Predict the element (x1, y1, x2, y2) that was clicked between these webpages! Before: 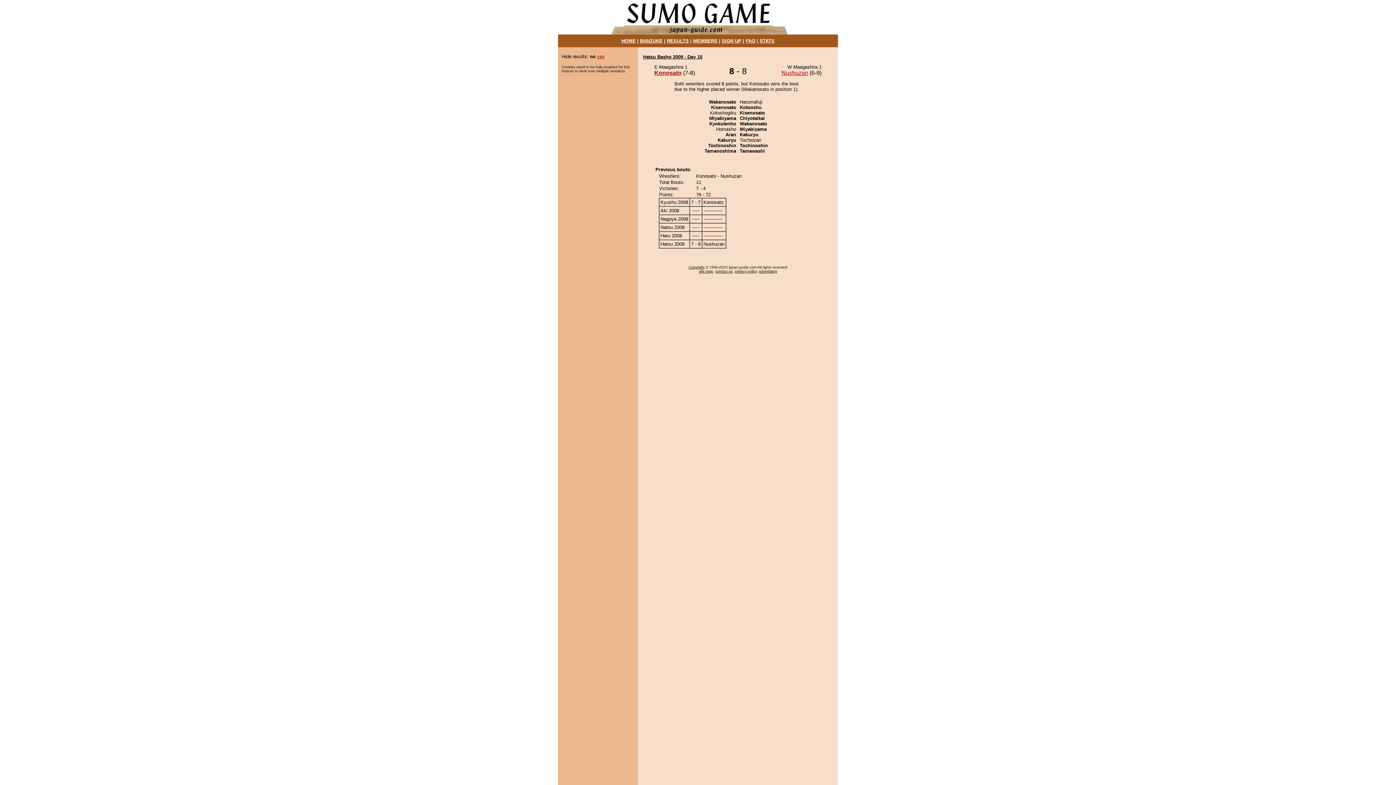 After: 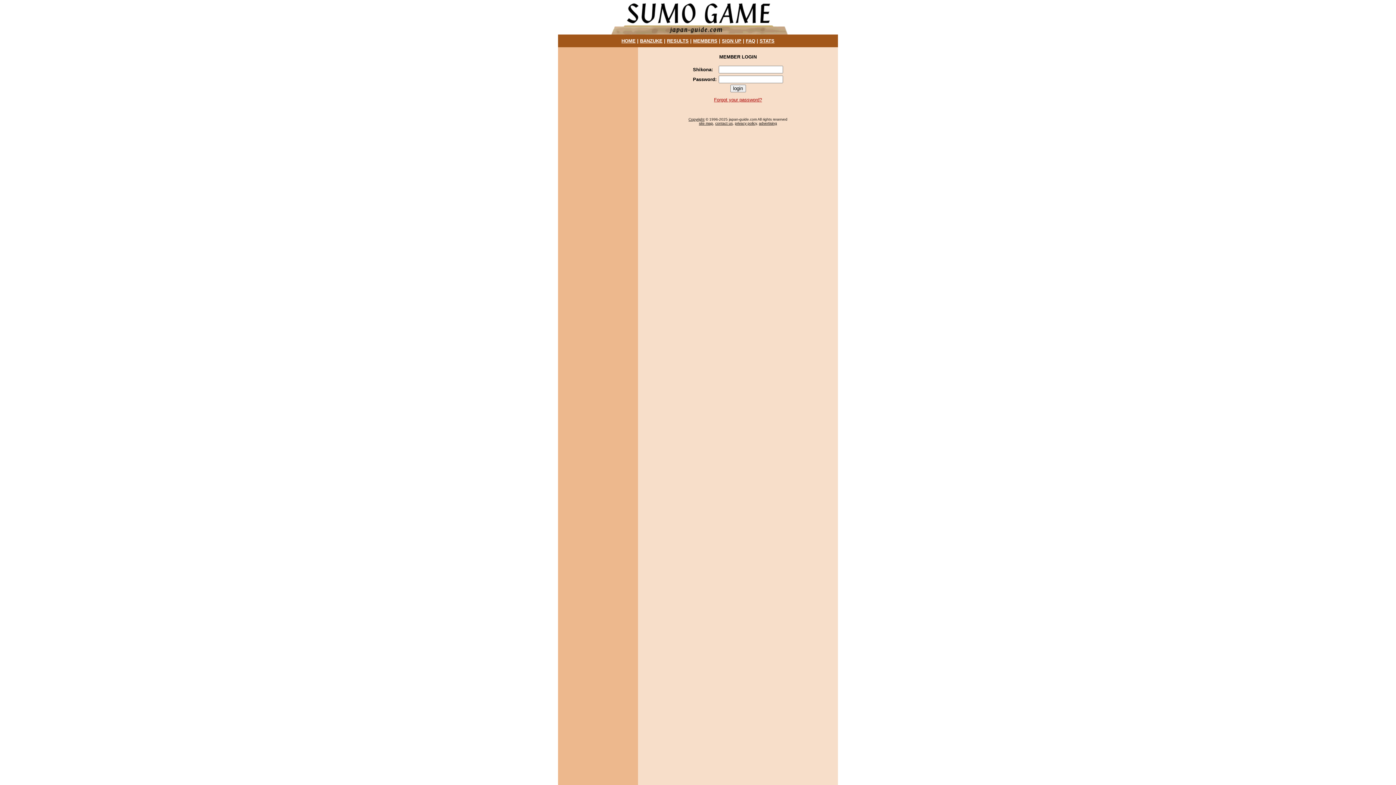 Action: label: MEMBERS bbox: (693, 38, 717, 43)